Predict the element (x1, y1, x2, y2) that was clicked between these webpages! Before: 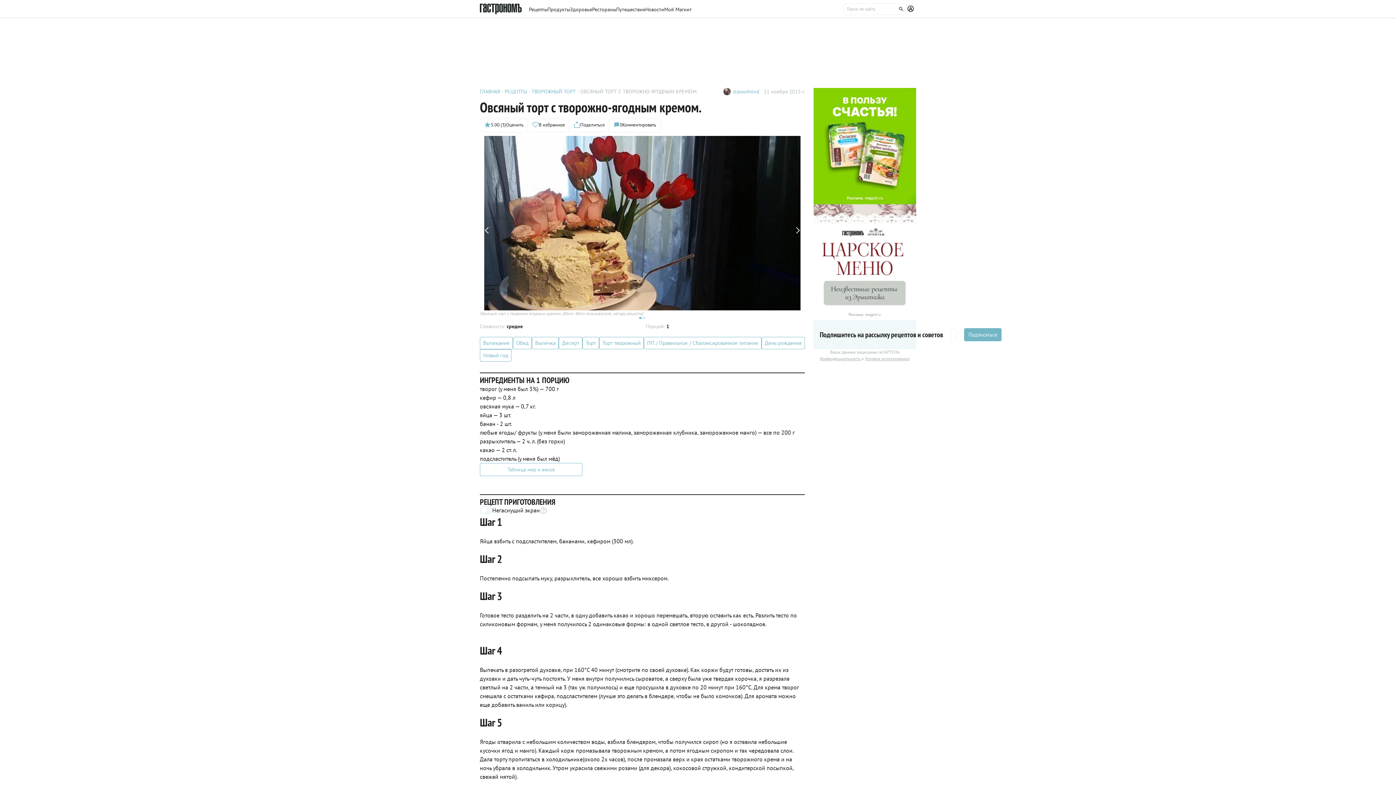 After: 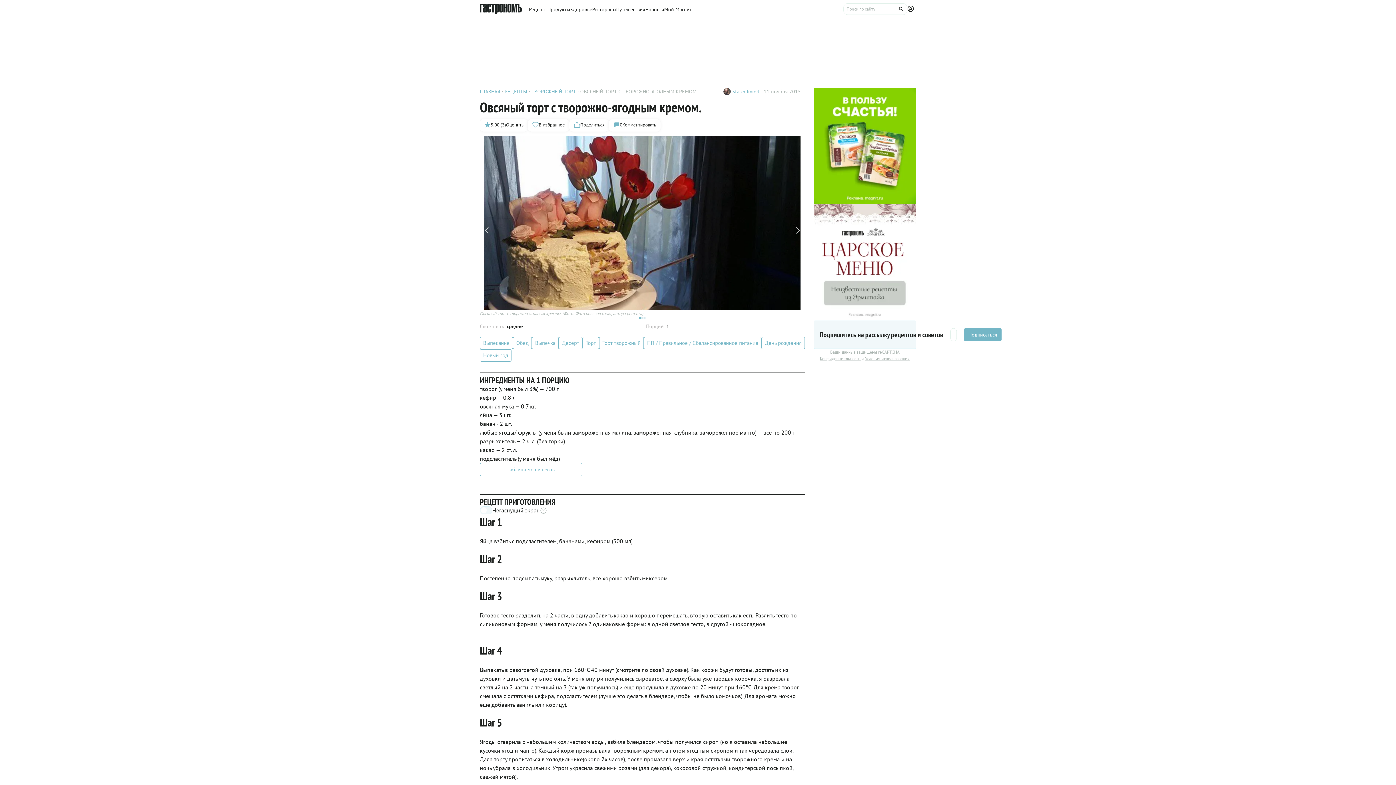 Action: bbox: (865, 356, 910, 361) label: Условия использования